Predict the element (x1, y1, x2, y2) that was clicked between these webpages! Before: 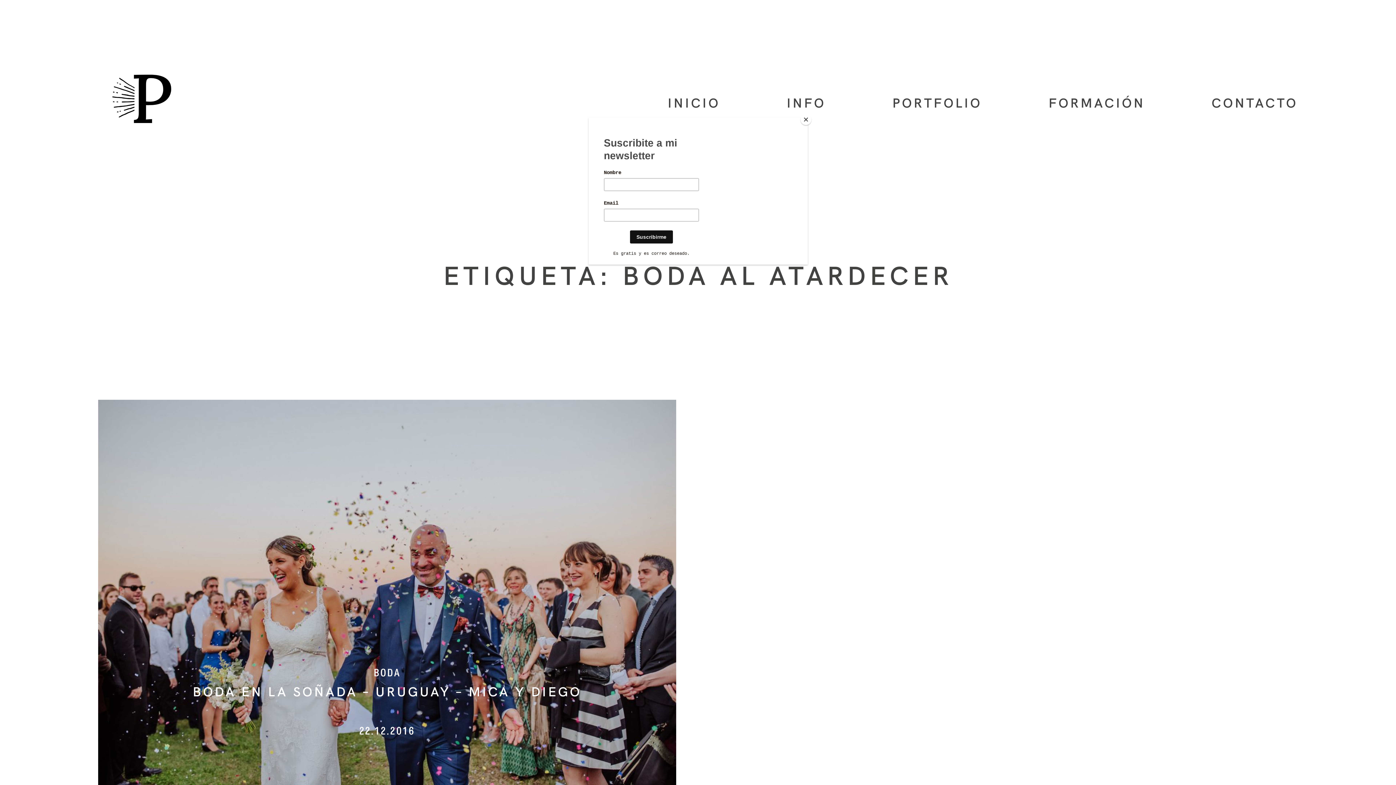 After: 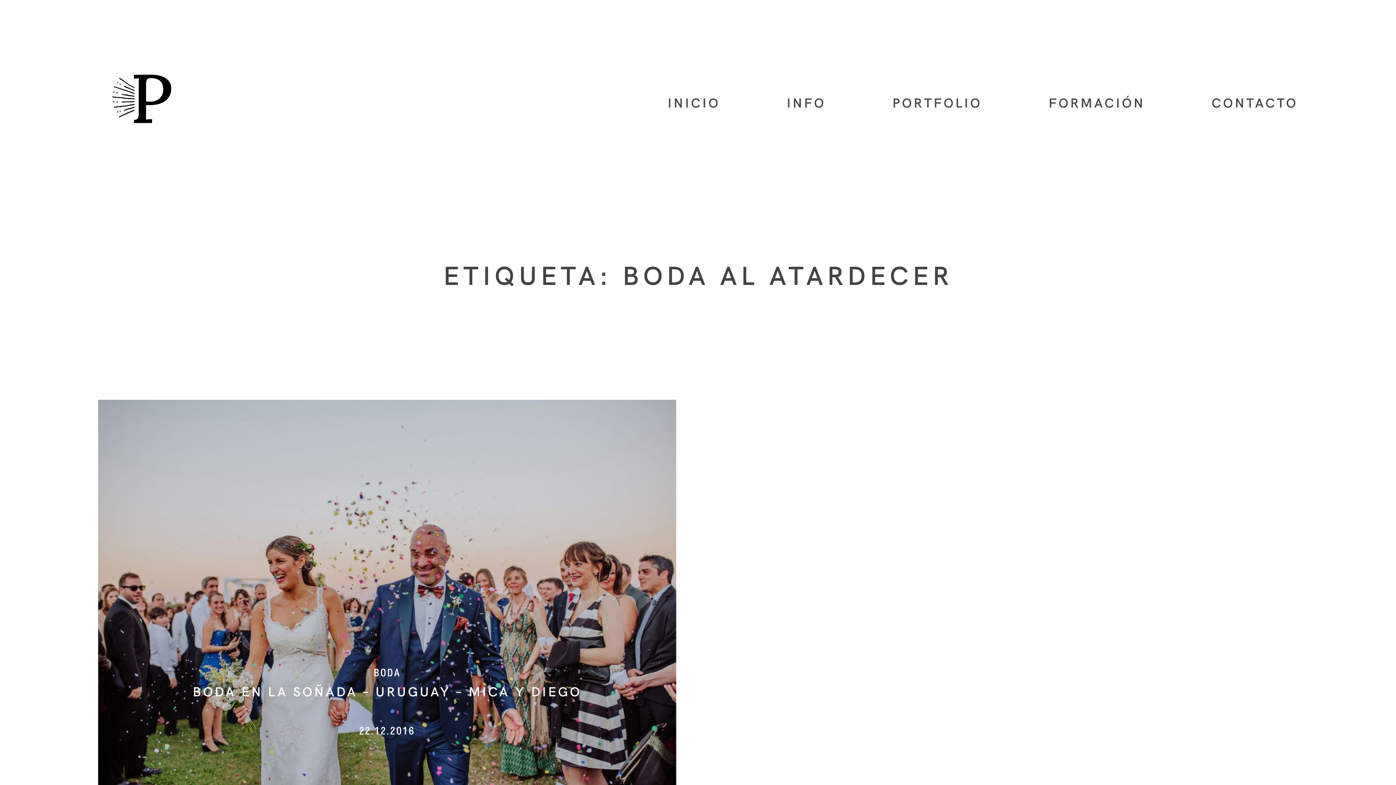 Action: bbox: (800, 114, 811, 125) label: Close